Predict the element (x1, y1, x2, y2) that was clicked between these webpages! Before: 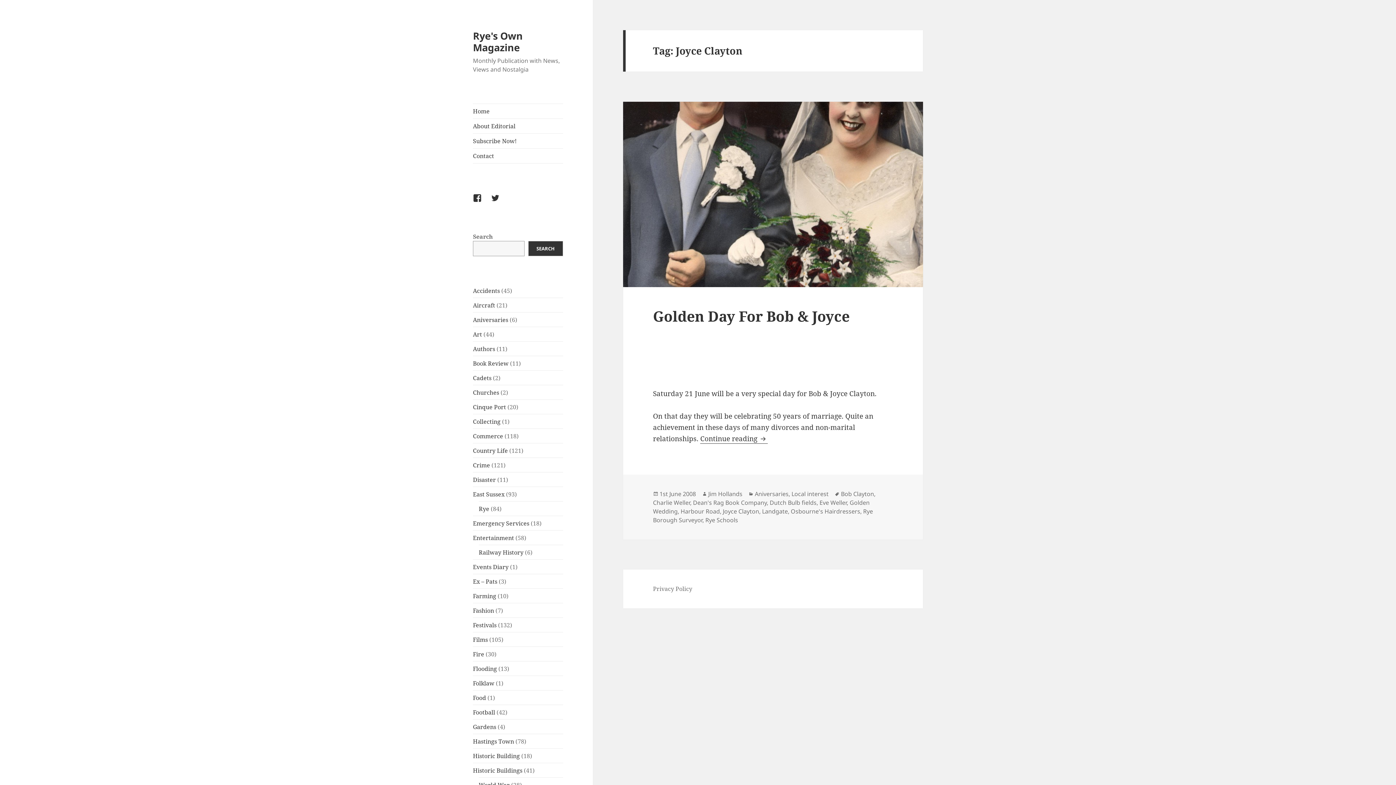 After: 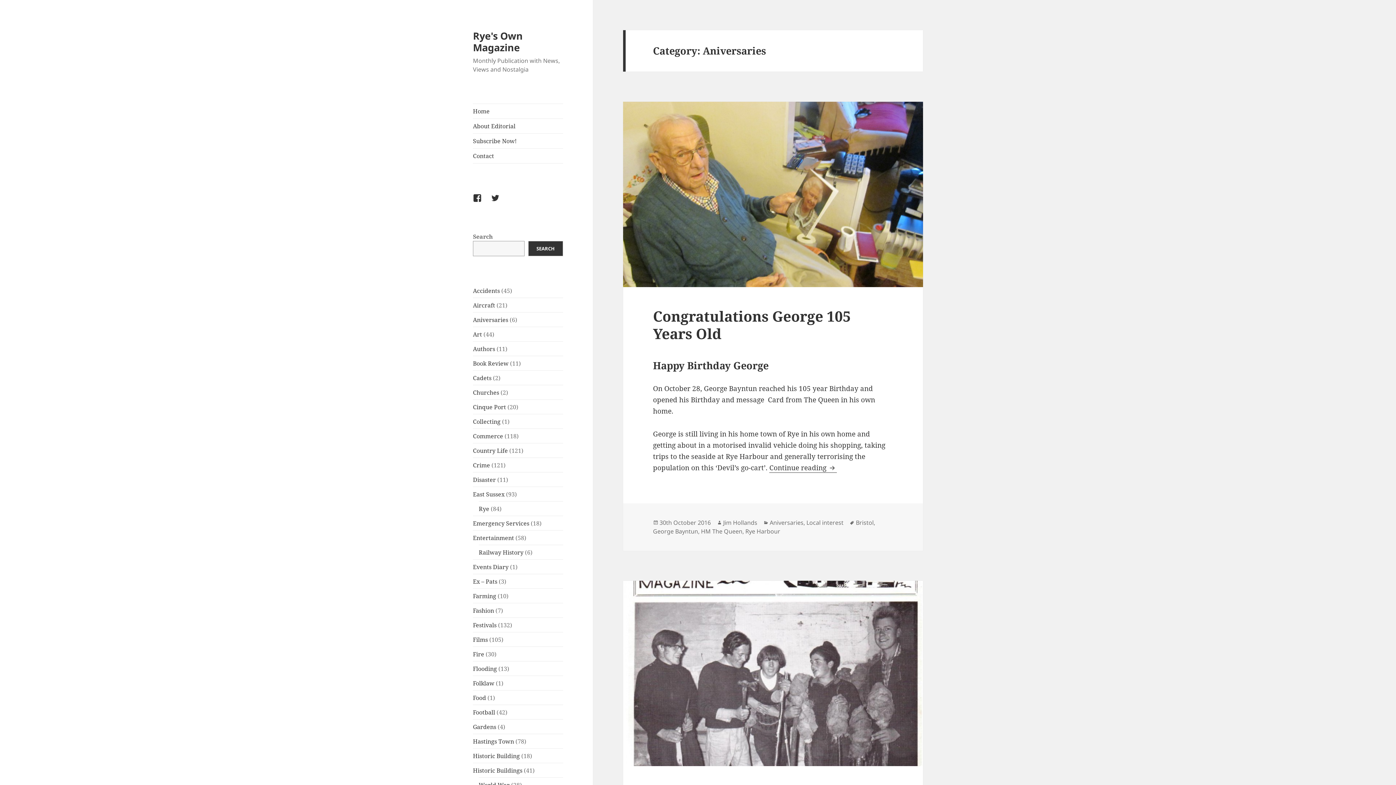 Action: bbox: (754, 490, 788, 498) label: Aniversaries